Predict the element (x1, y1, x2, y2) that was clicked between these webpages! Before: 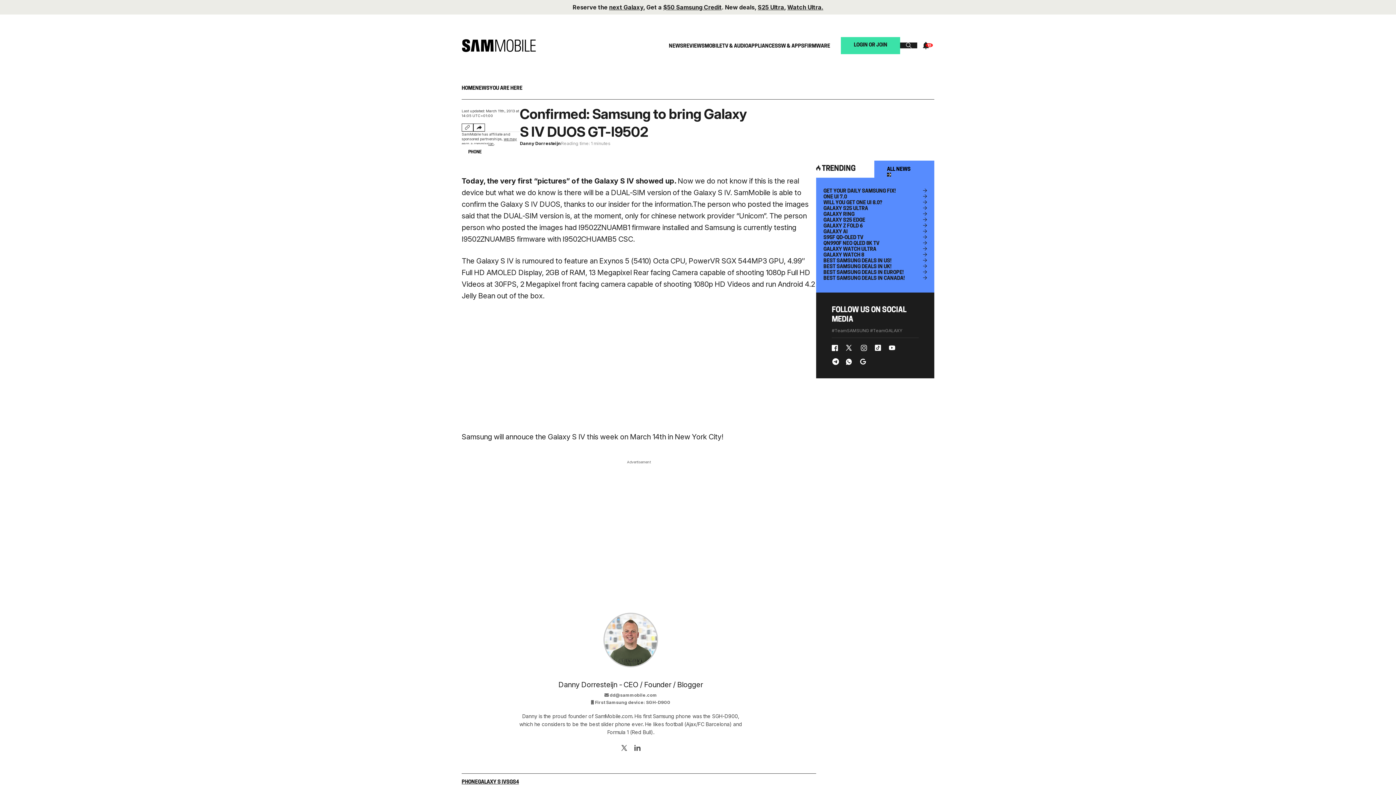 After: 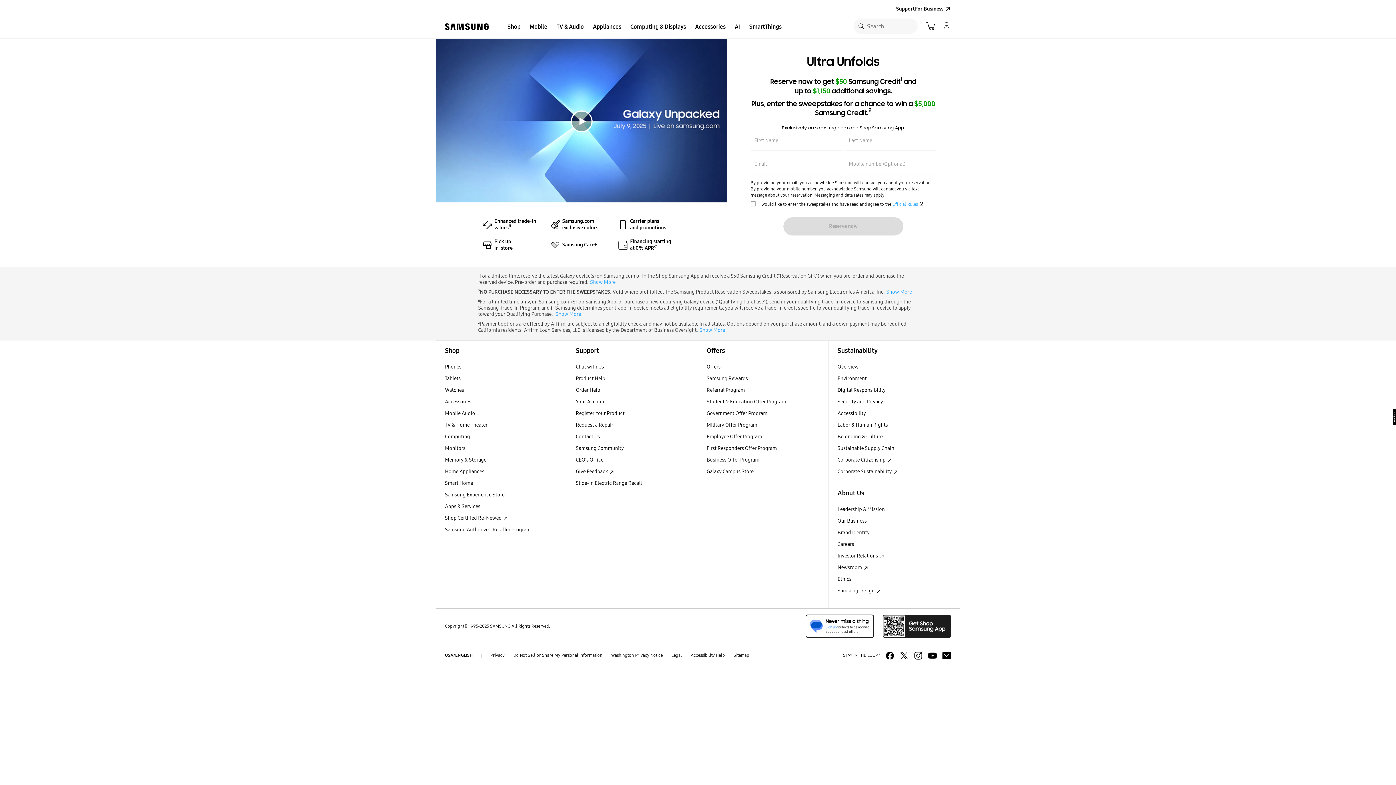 Action: label: $50 Samsung Credit bbox: (663, 3, 721, 10)